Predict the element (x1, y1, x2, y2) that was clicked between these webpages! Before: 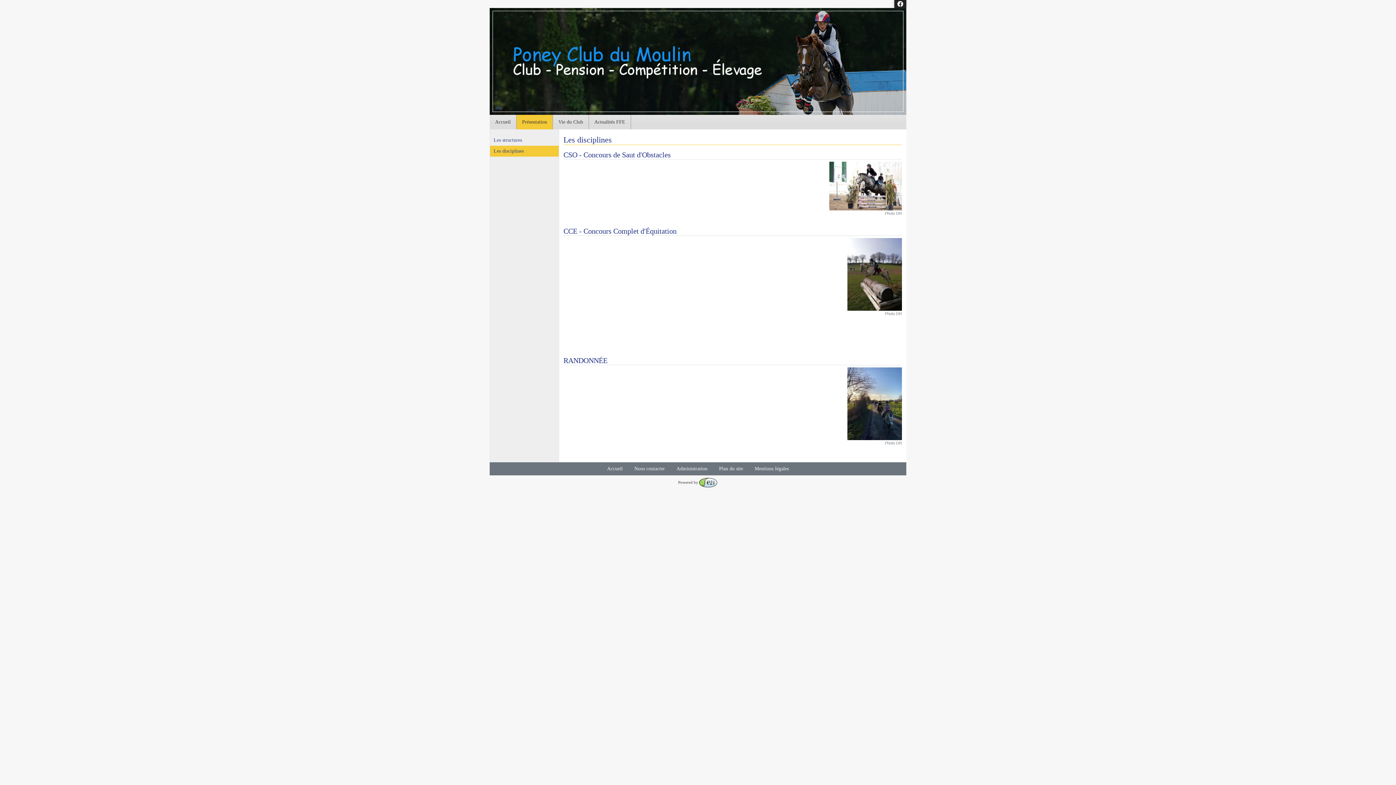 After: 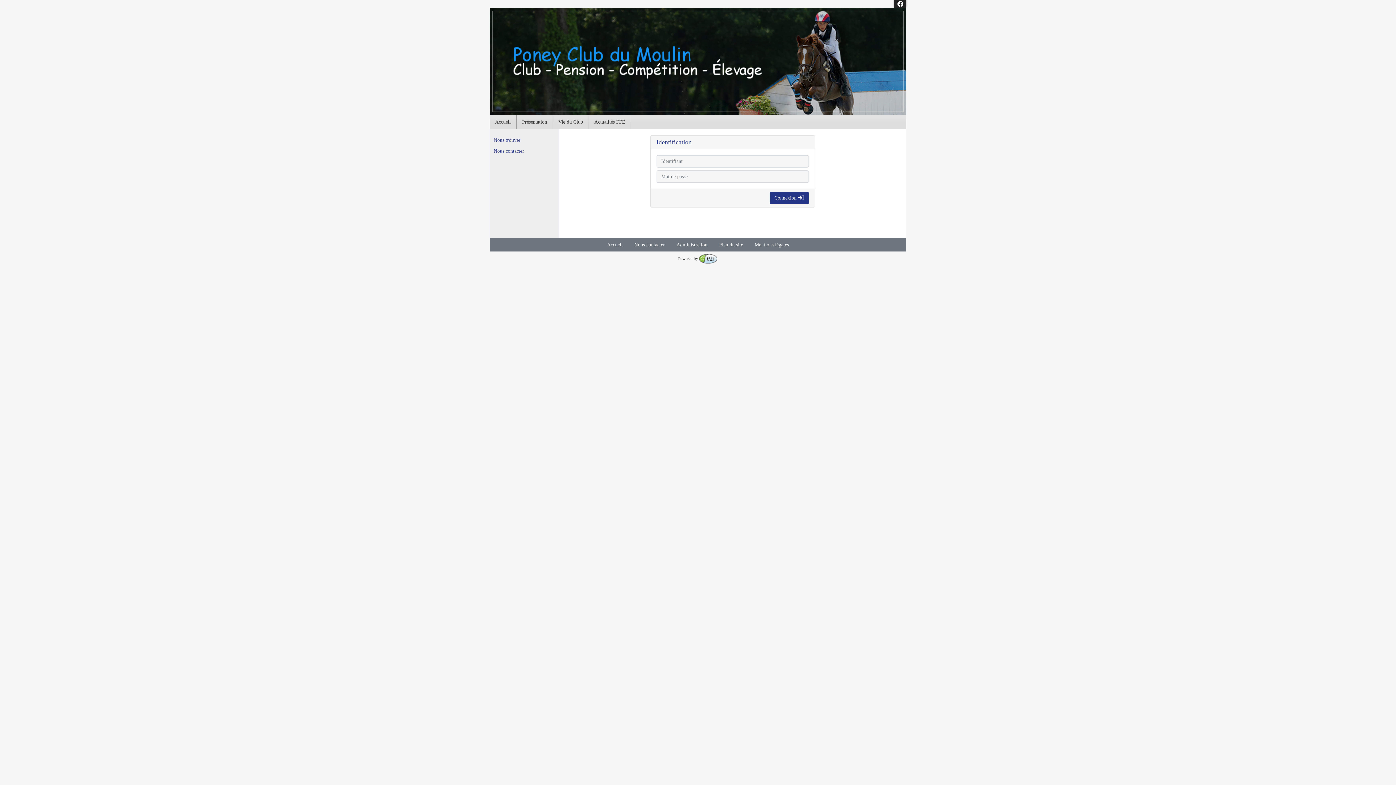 Action: bbox: (670, 462, 713, 475) label: Administration